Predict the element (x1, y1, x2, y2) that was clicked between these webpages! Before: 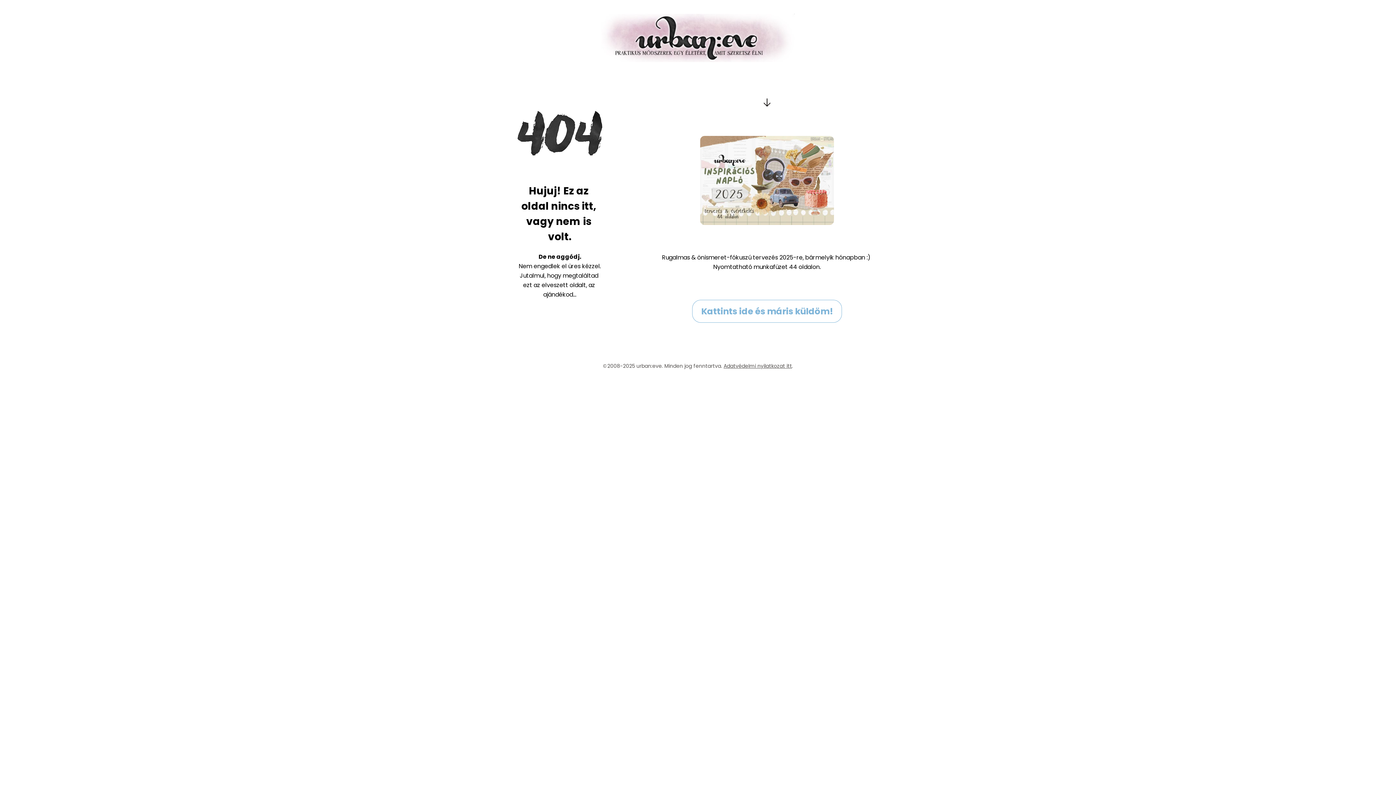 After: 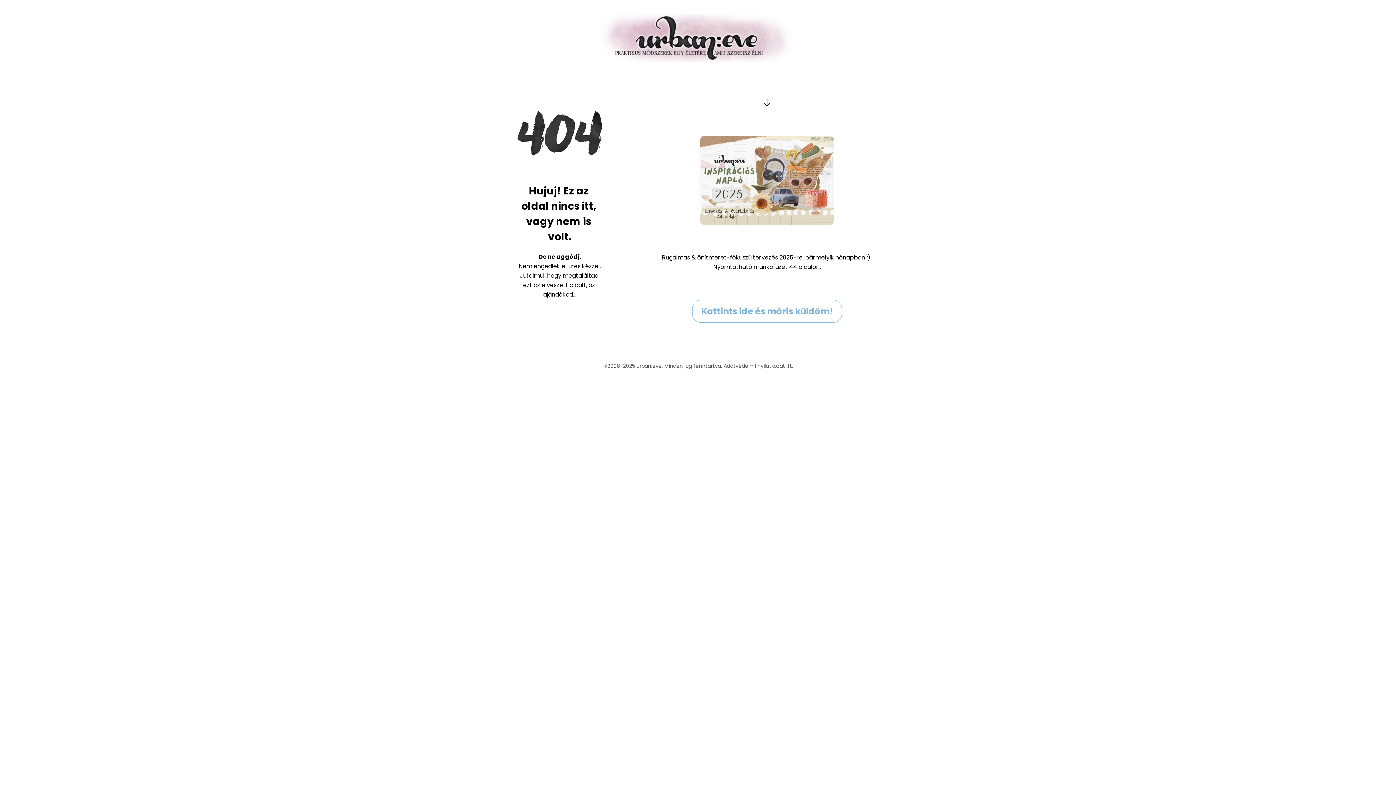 Action: label: Adatvédelmi nyilatkozat itt bbox: (723, 362, 792, 369)